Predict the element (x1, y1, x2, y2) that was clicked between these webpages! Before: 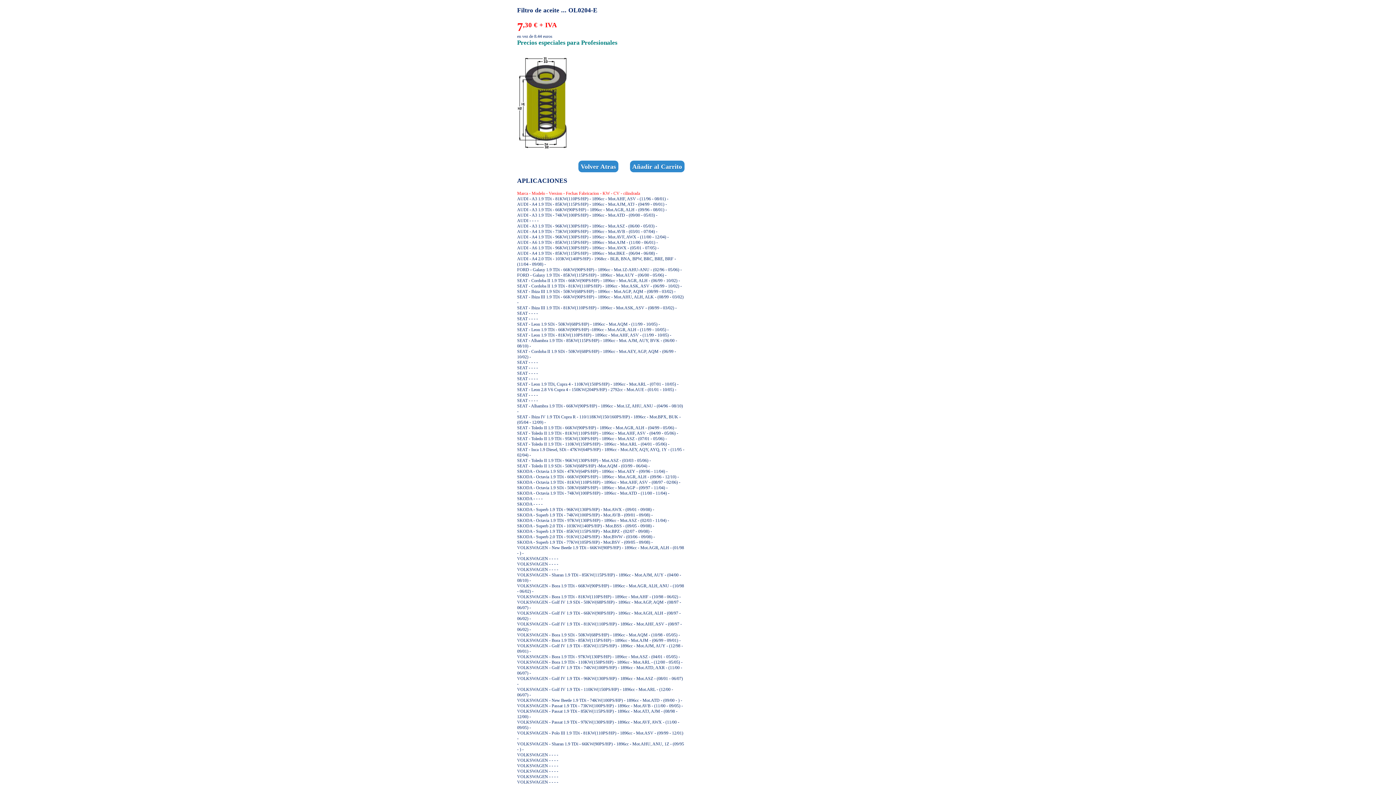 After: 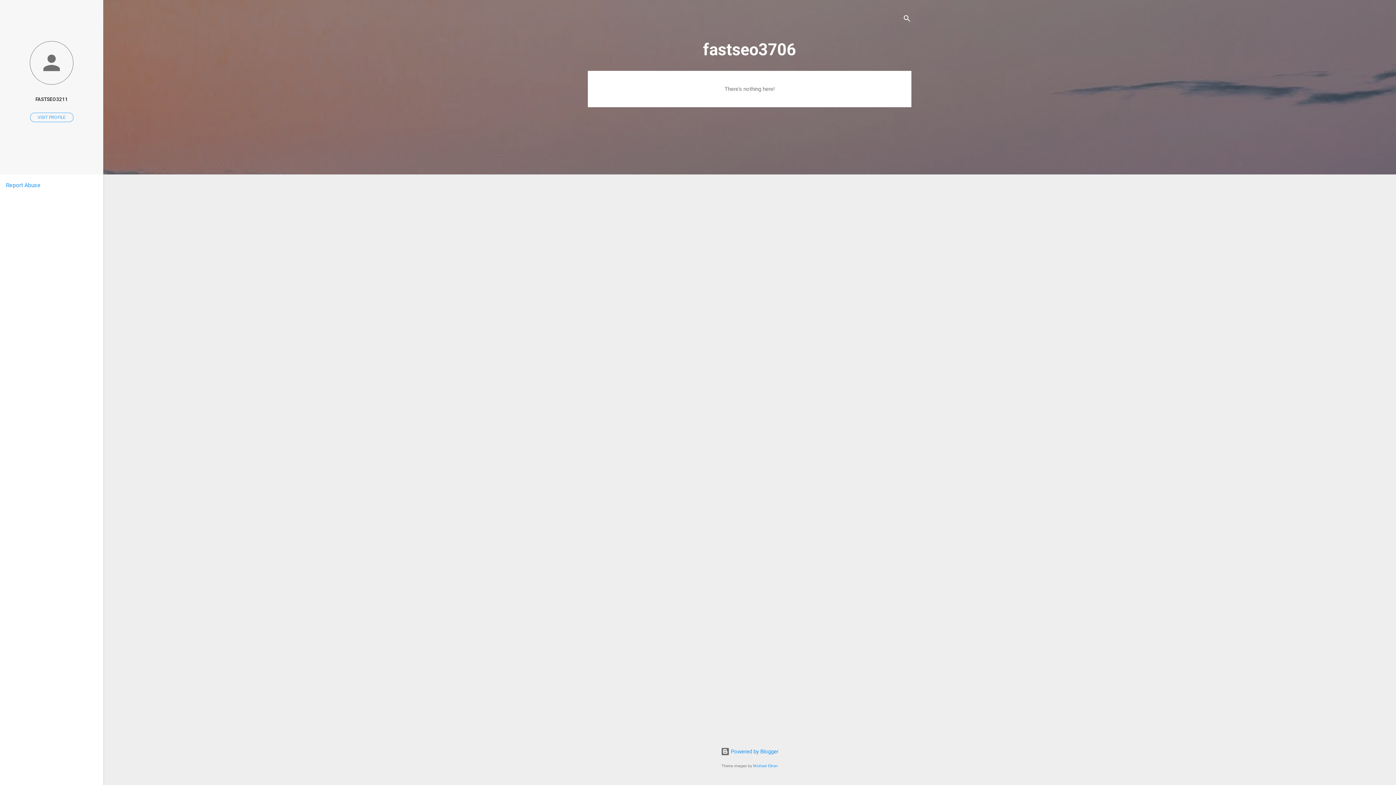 Action: label: Volver Atras bbox: (578, 160, 618, 172)